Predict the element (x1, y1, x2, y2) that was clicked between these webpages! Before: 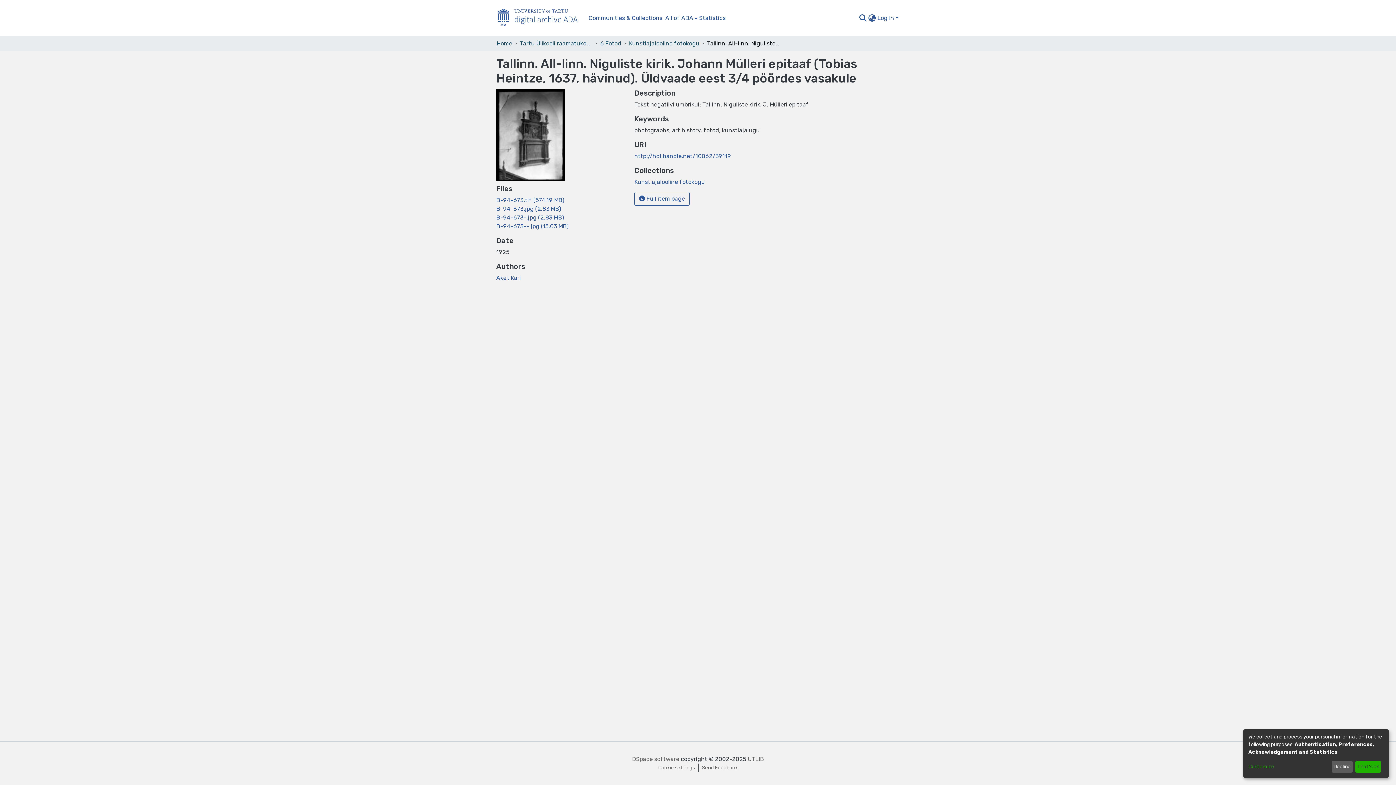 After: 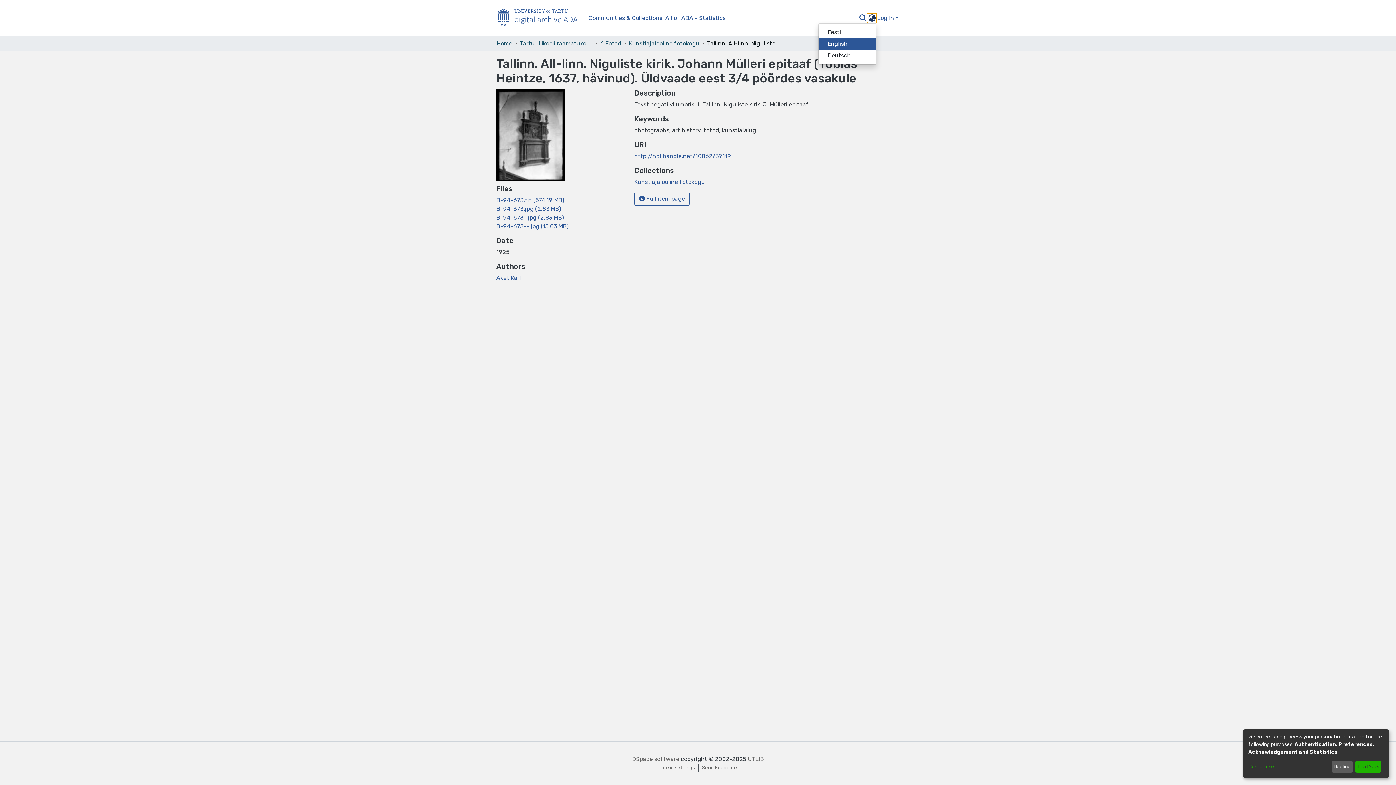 Action: bbox: (867, 13, 876, 22) label: Language switch